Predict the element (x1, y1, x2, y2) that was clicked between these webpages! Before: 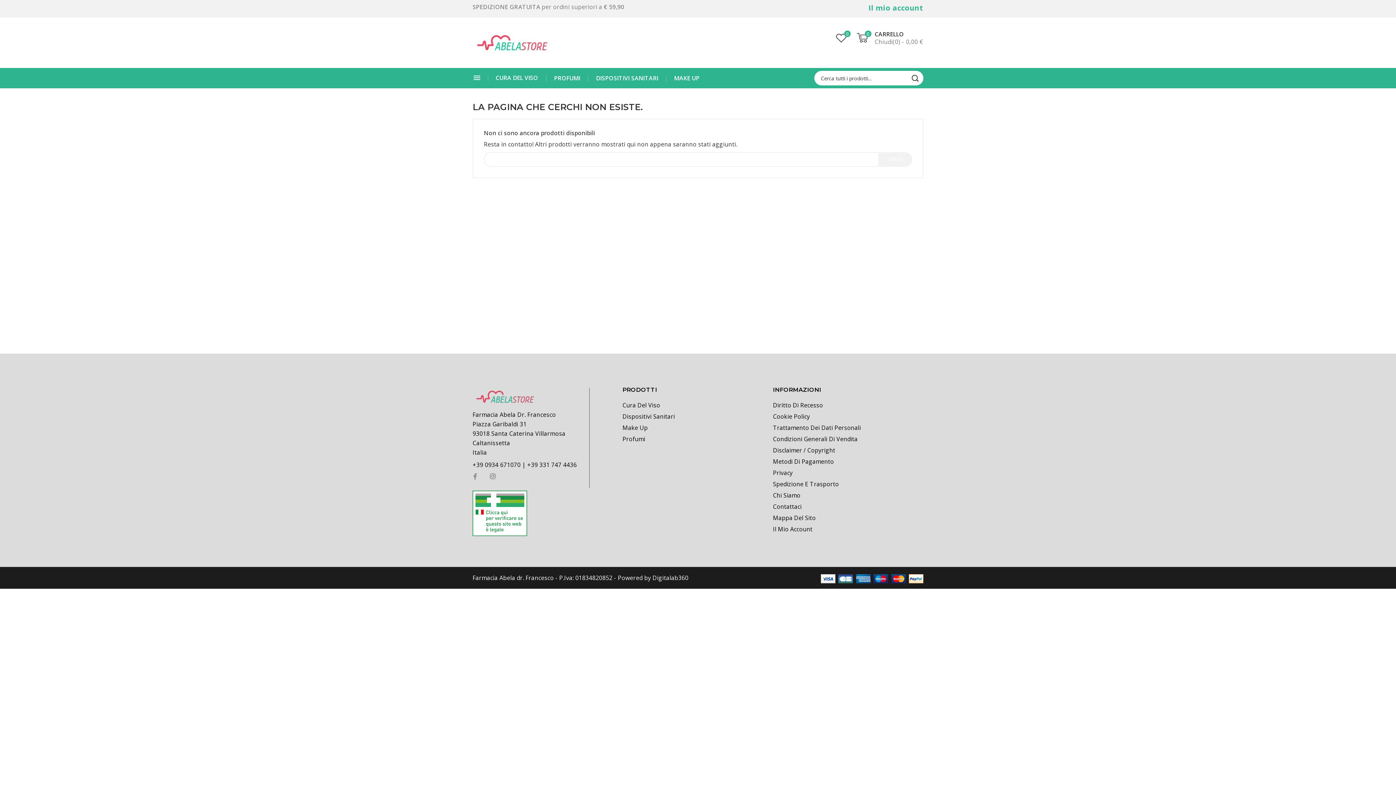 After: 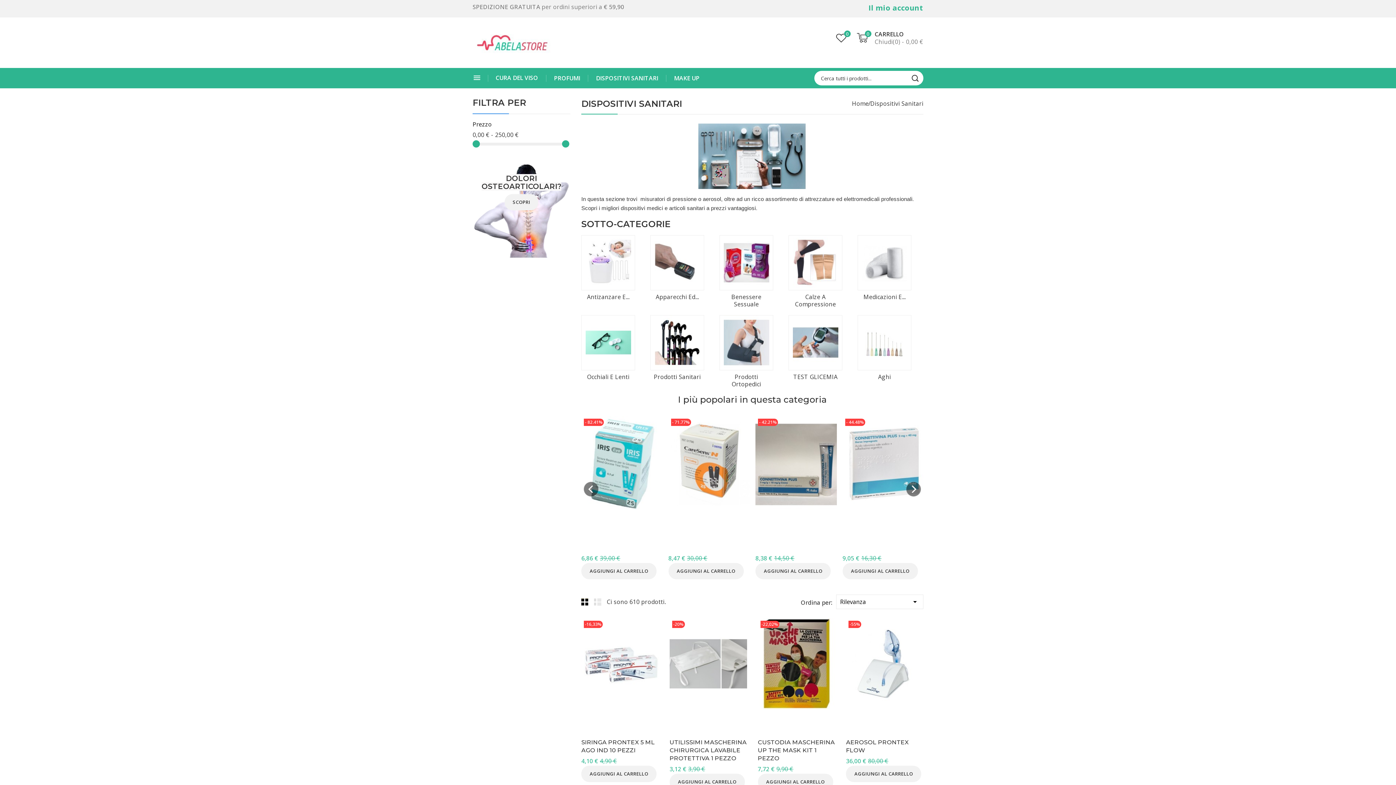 Action: bbox: (585, 67, 662, 87) label:  DISPOSITIVI SANITARI